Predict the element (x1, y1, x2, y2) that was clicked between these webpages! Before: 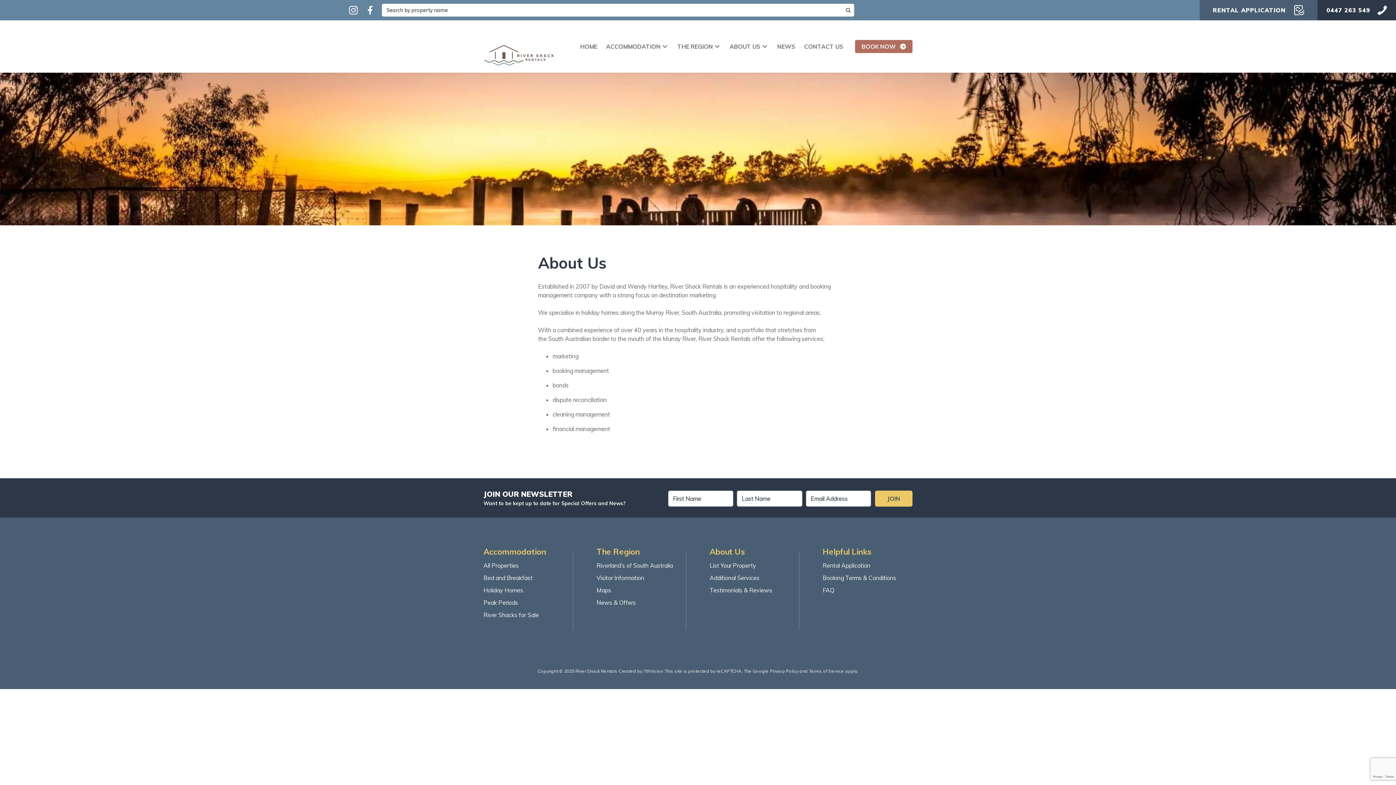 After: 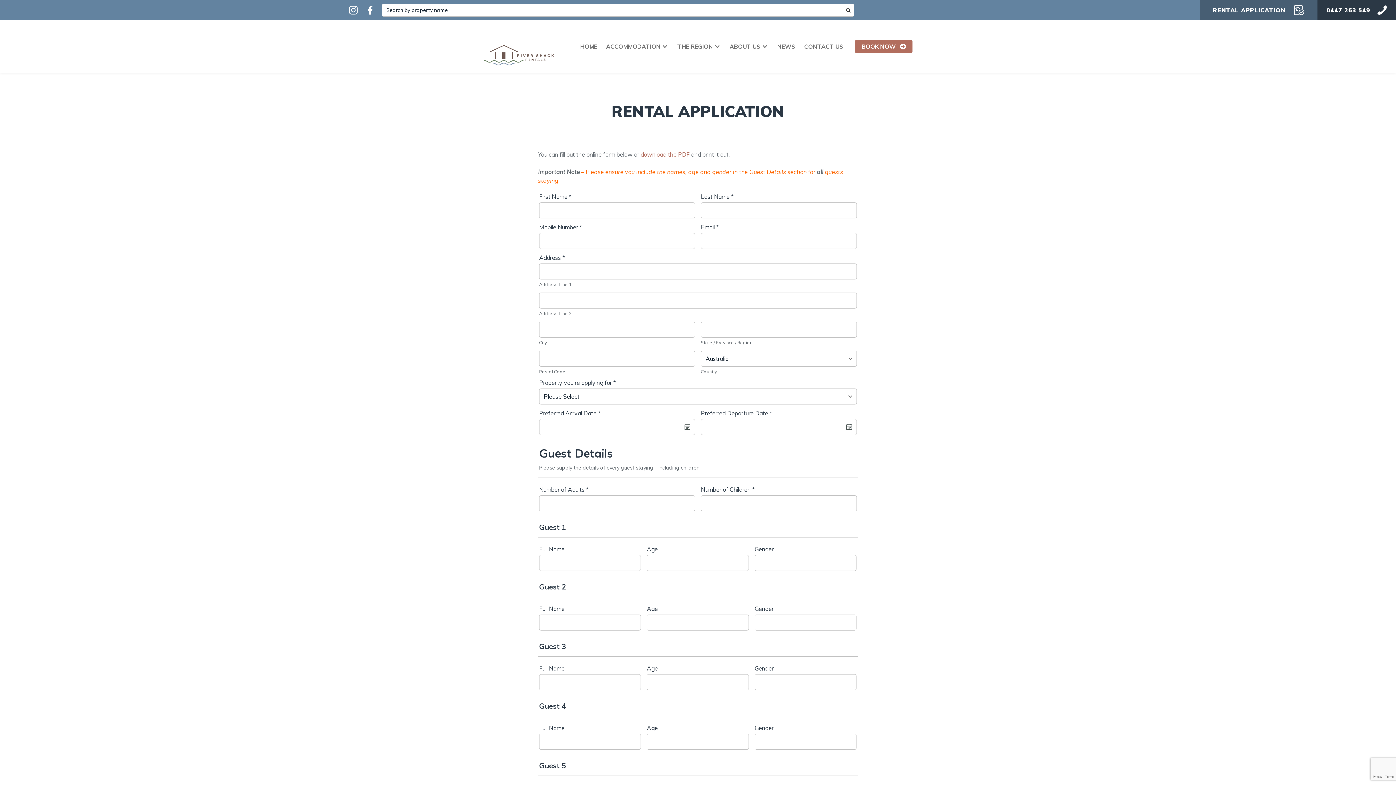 Action: label: Rental Application bbox: (822, 562, 870, 569)